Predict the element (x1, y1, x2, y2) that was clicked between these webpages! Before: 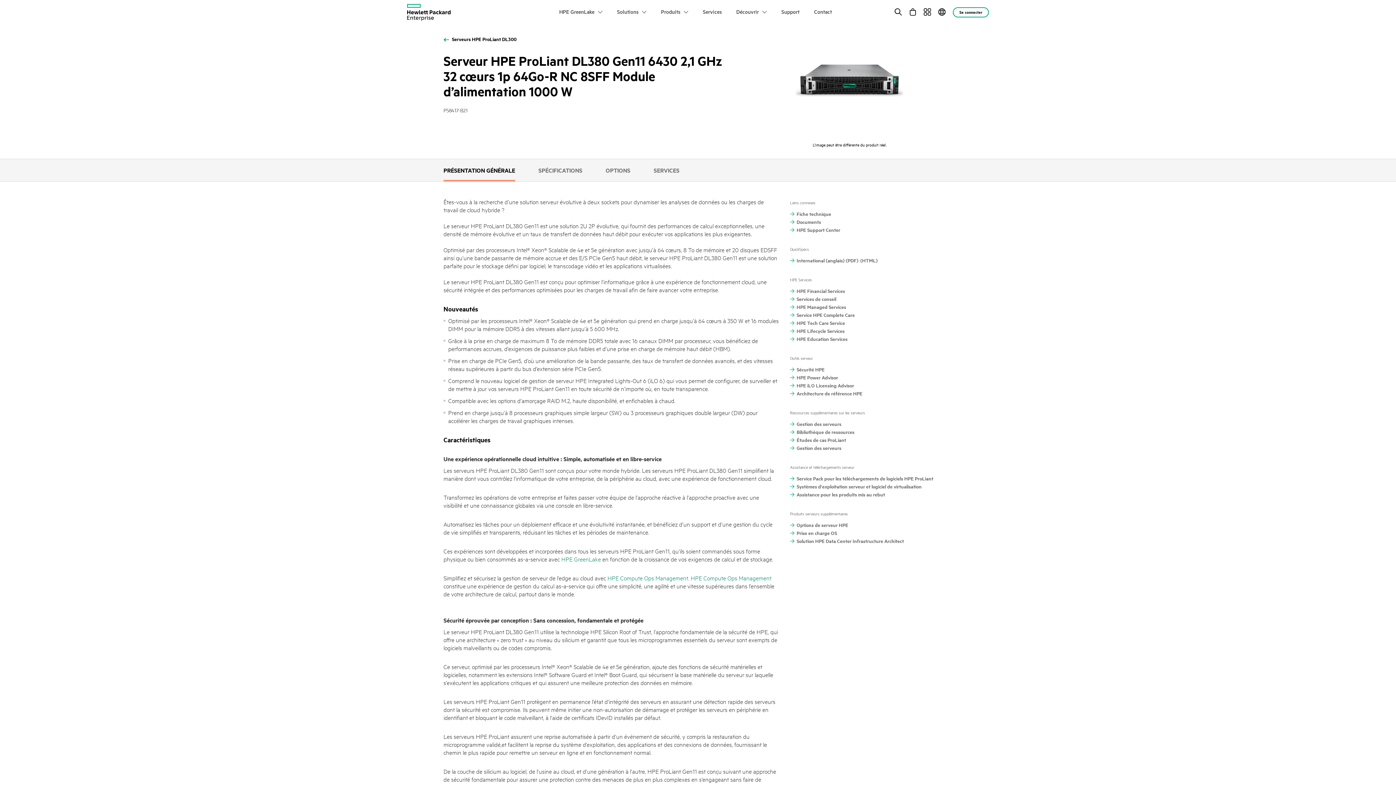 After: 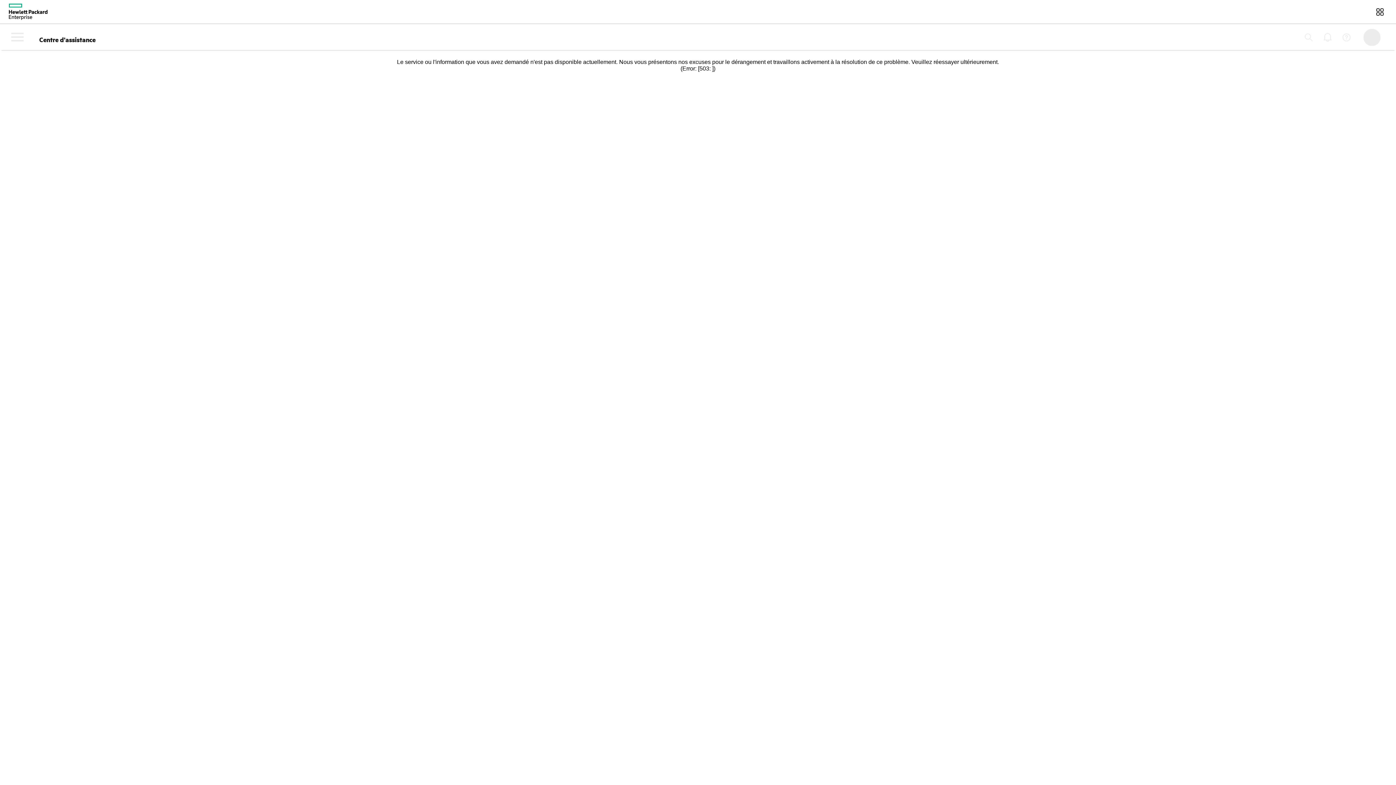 Action: bbox: (790, 491, 885, 498) label: Assistance pour les produits mis au rebut